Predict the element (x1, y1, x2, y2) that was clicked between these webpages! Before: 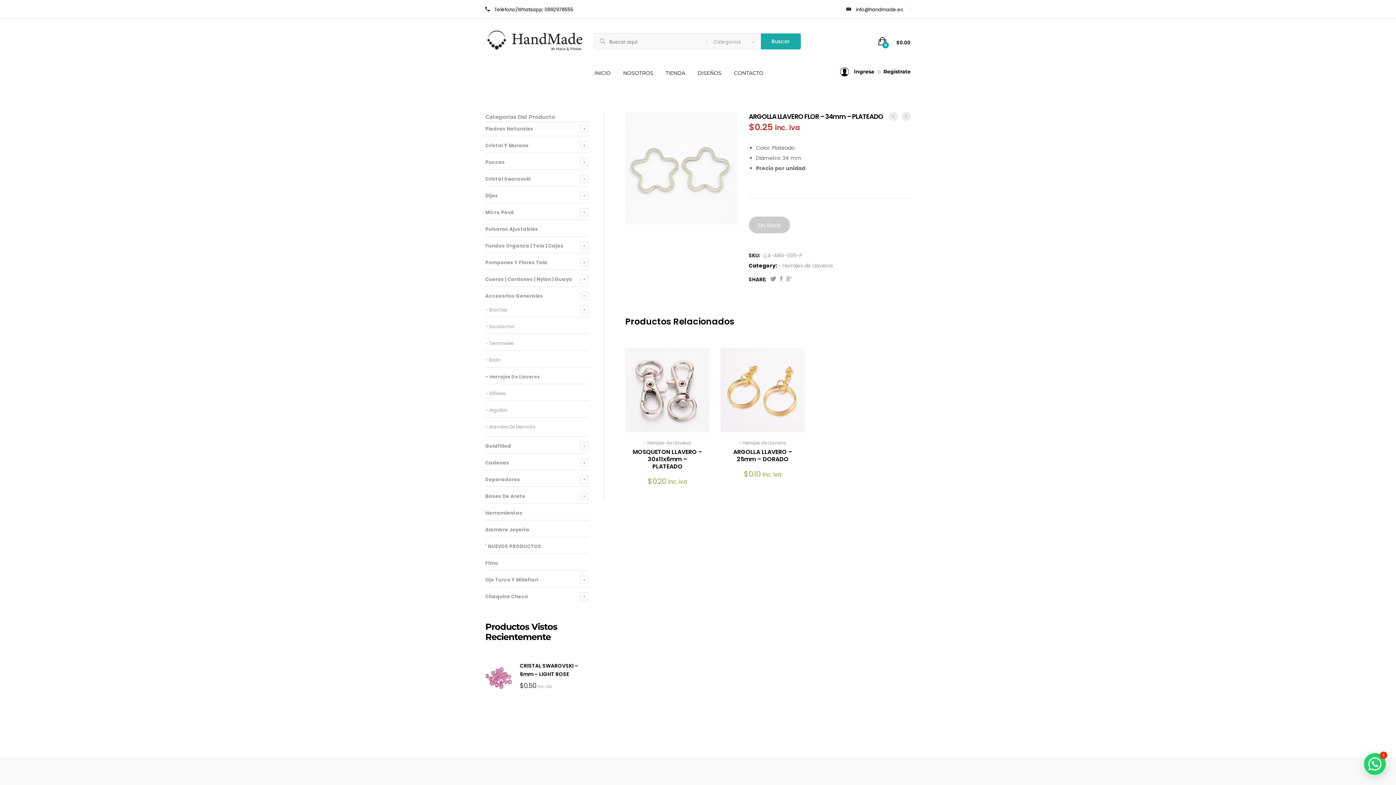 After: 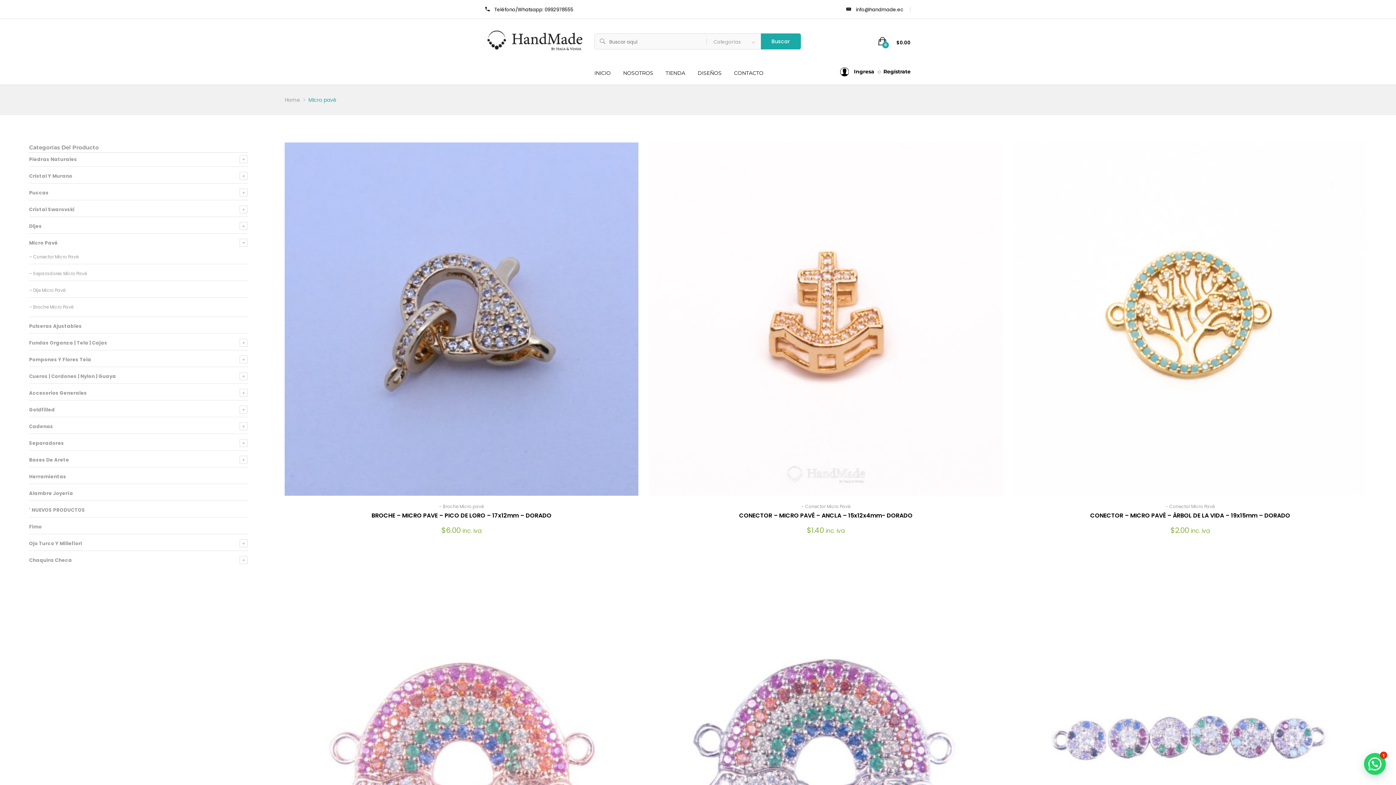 Action: bbox: (485, 209, 514, 216) label: Micro Pavé